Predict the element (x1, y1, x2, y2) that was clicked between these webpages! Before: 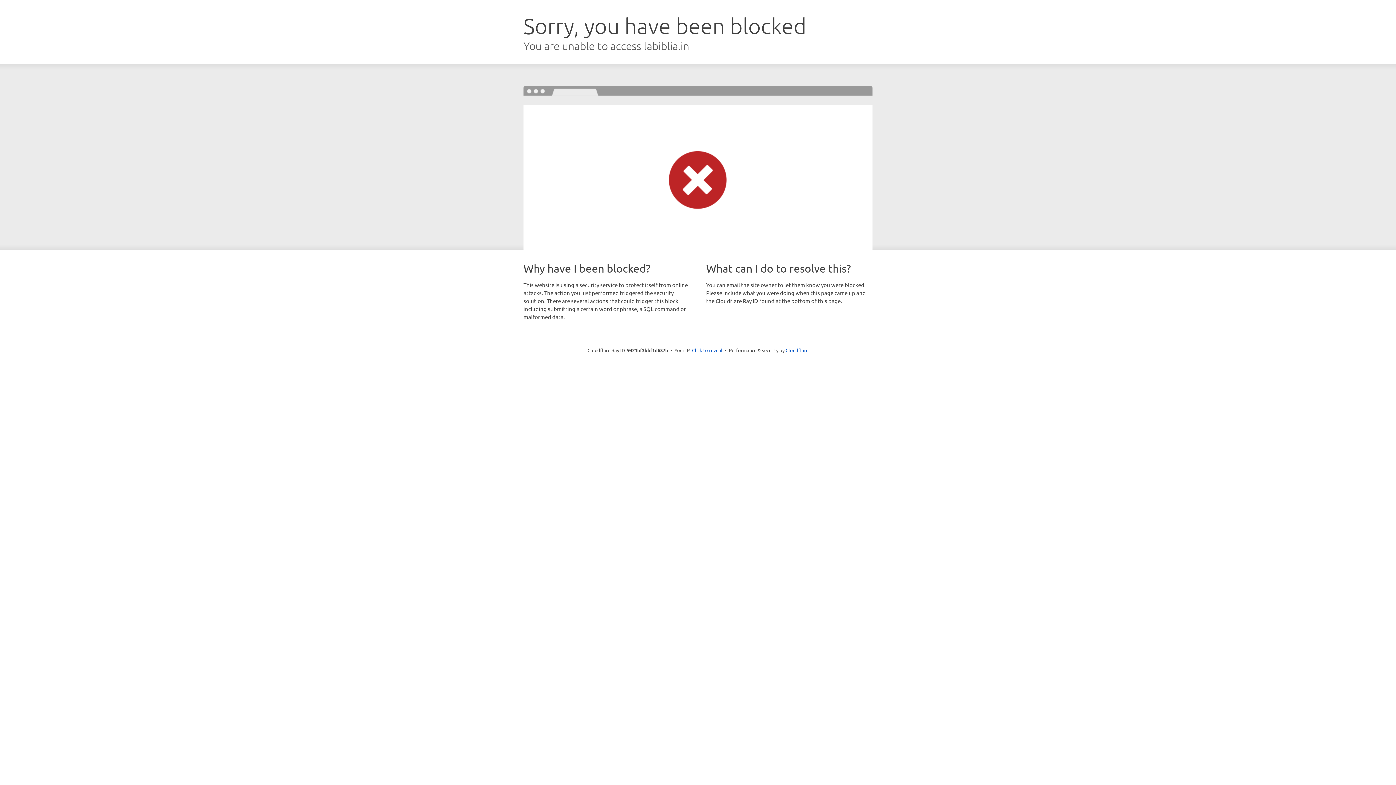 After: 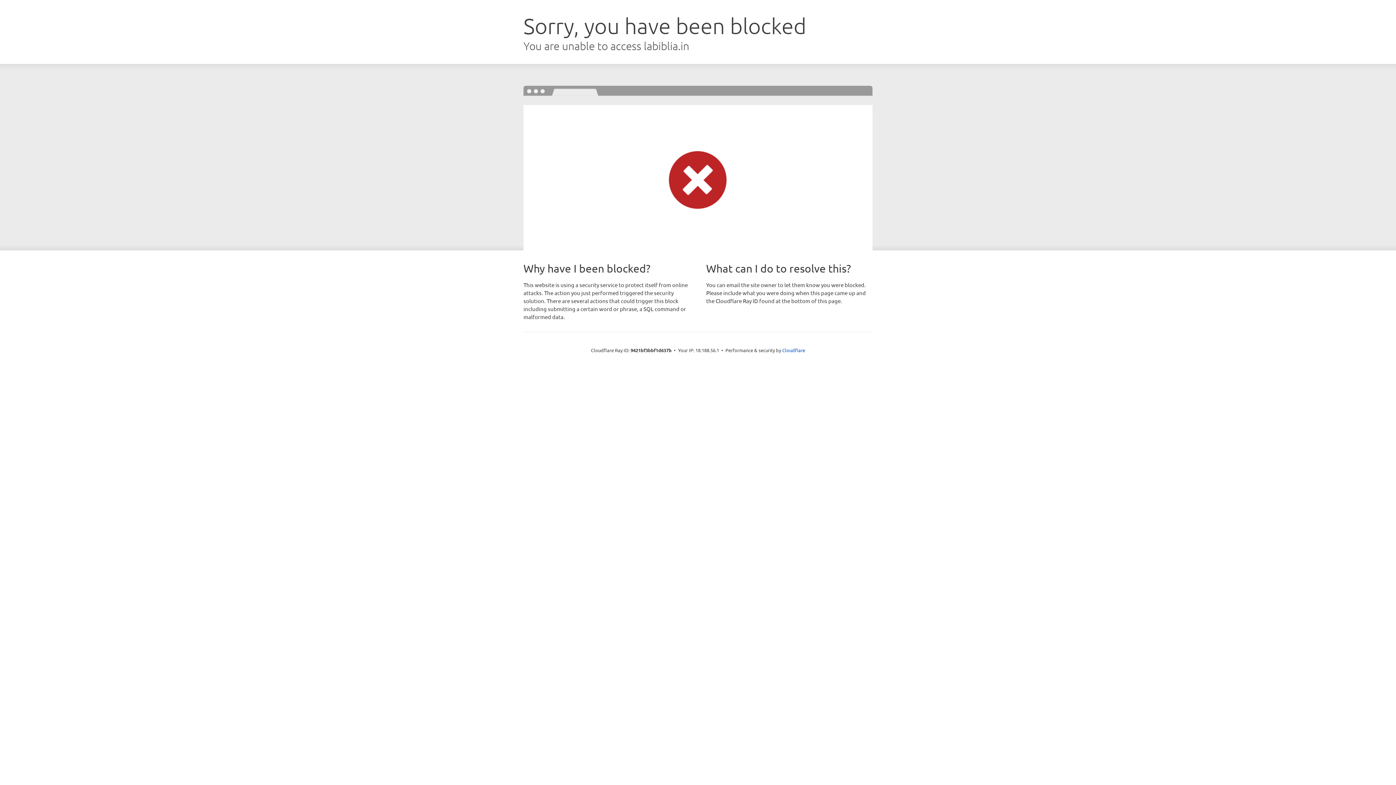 Action: label: Click to reveal bbox: (692, 346, 722, 353)